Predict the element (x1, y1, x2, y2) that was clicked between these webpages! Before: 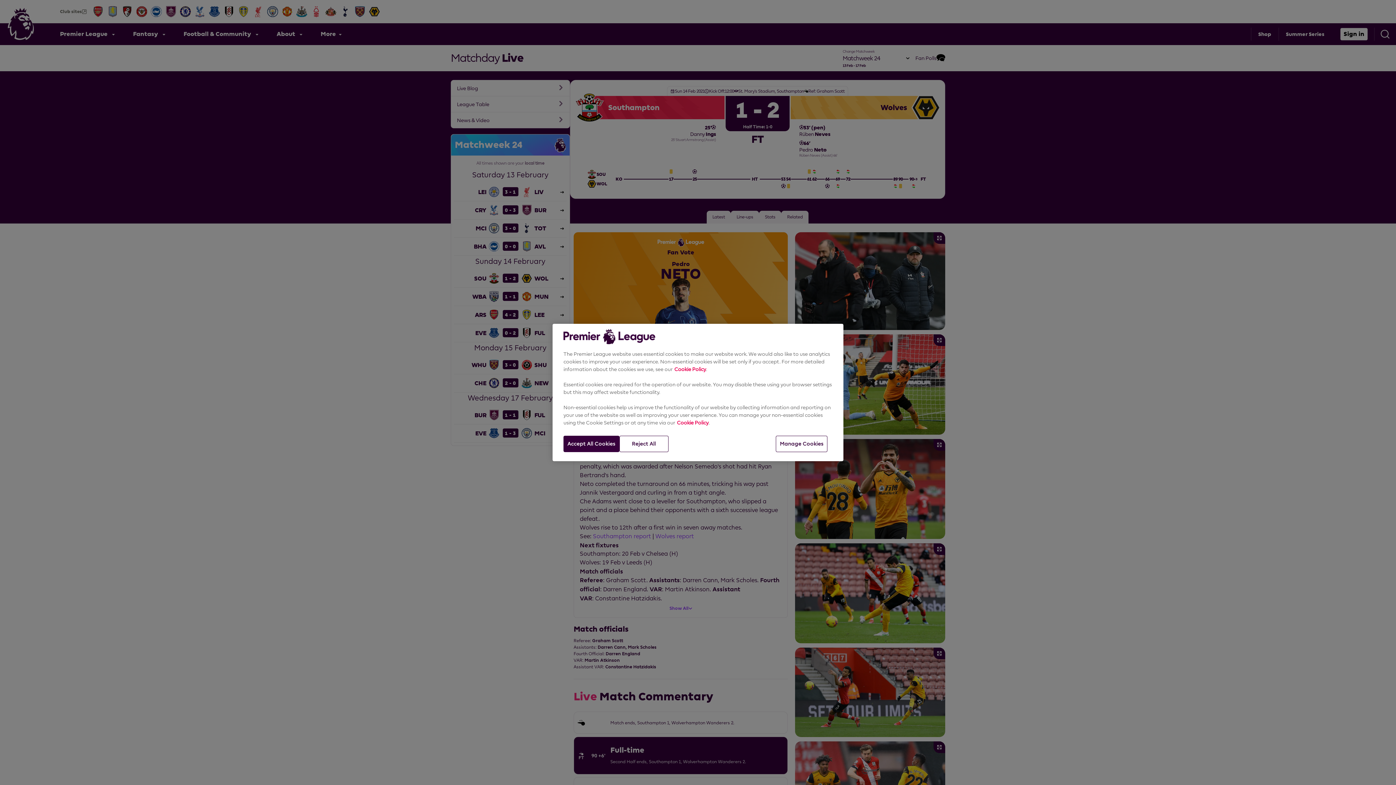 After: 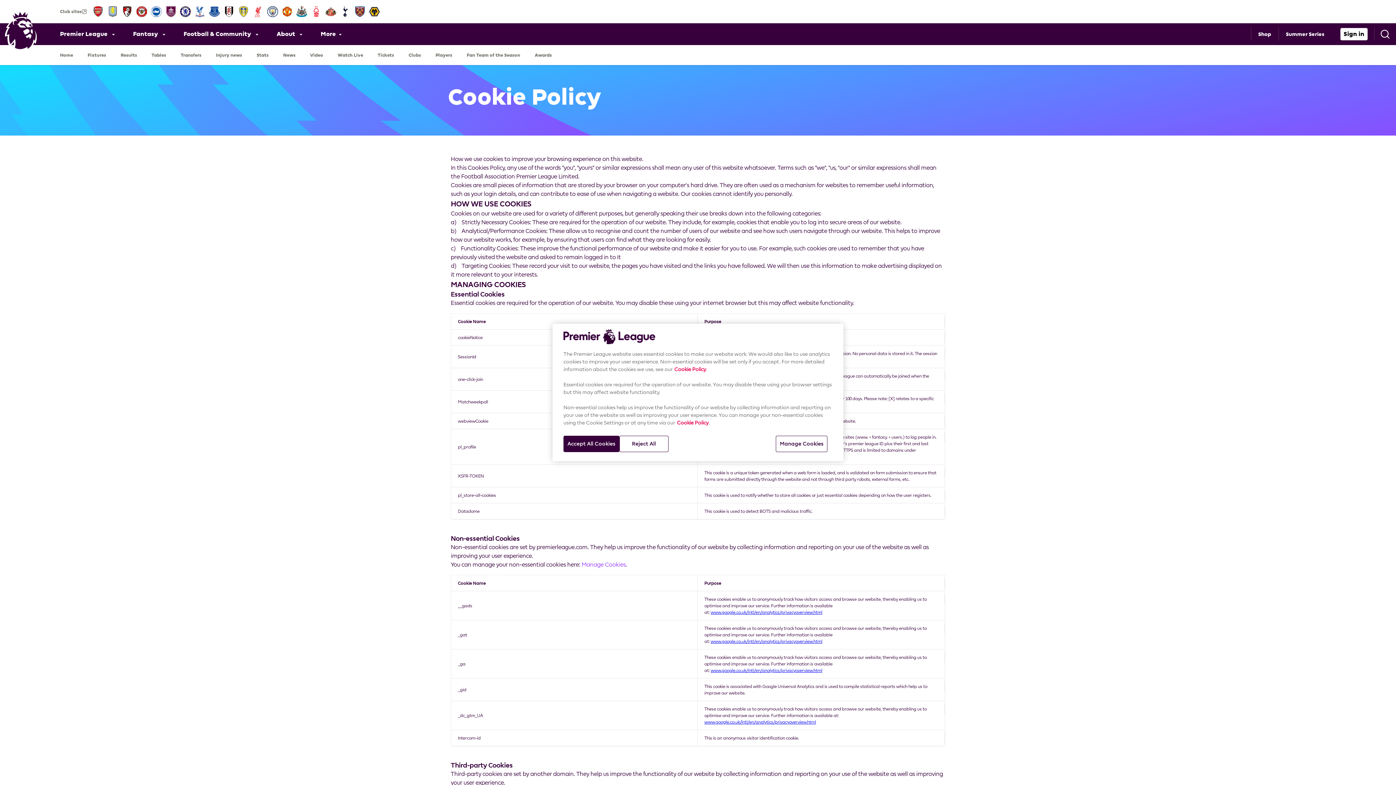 Action: bbox: (674, 366, 706, 372) label: Cookie Policy